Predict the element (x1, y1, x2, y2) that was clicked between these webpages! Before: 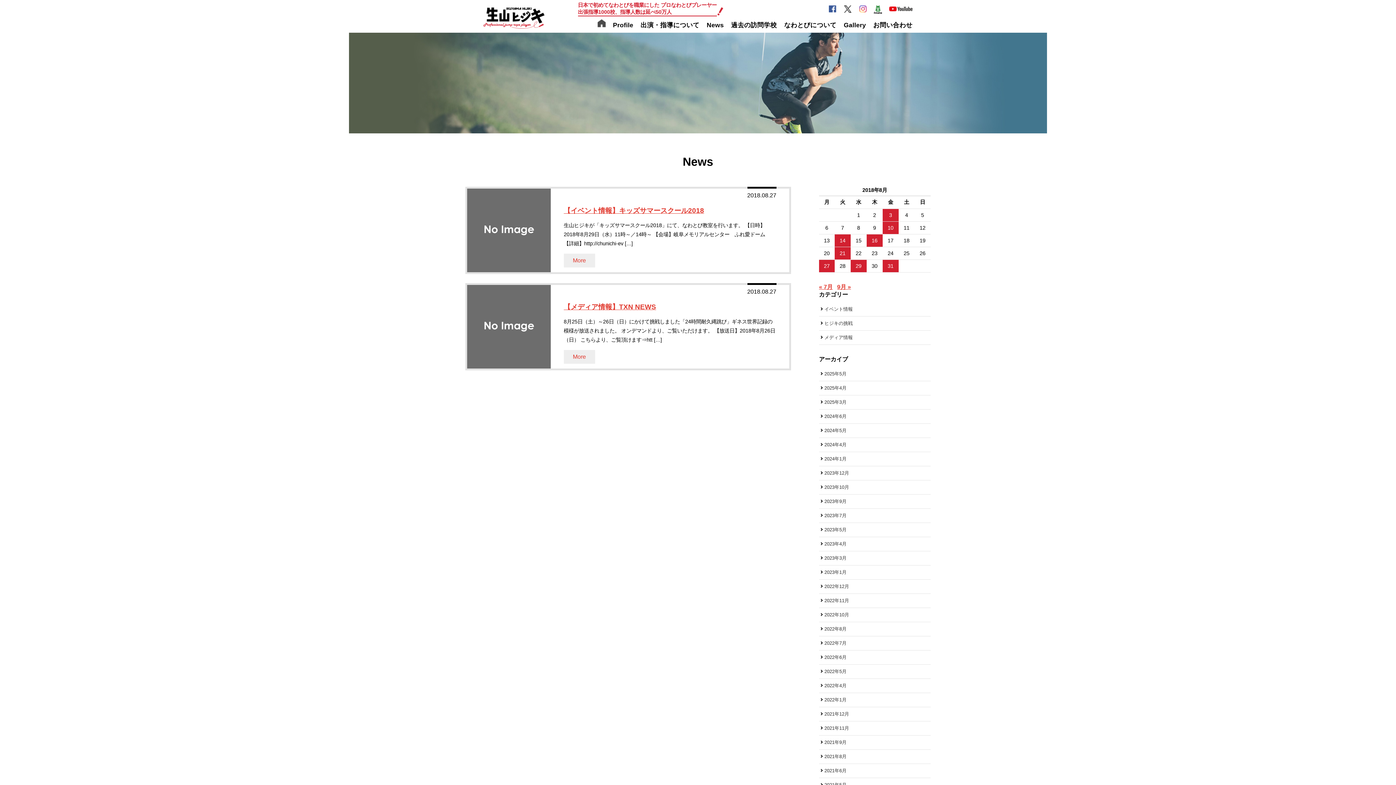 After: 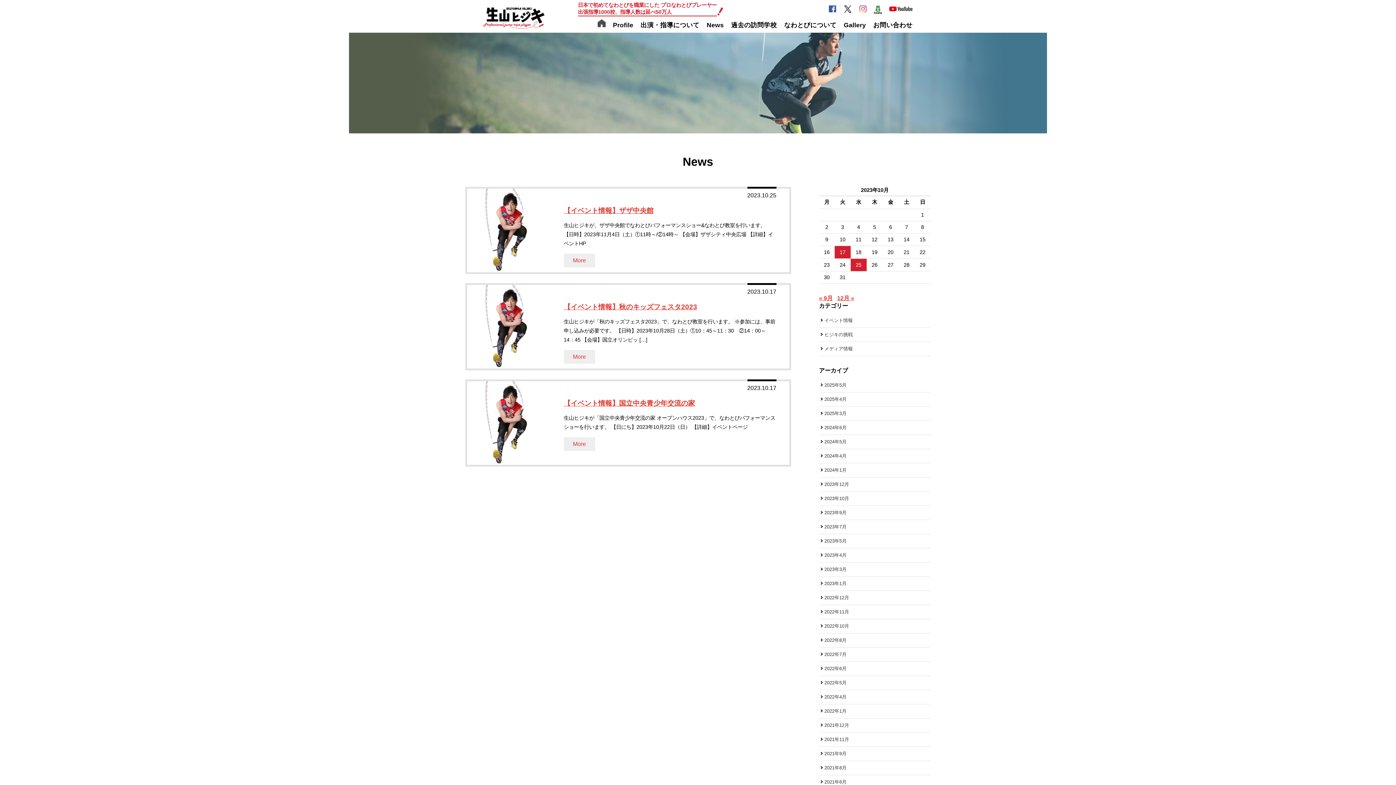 Action: bbox: (819, 480, 930, 494) label: 2023年10月